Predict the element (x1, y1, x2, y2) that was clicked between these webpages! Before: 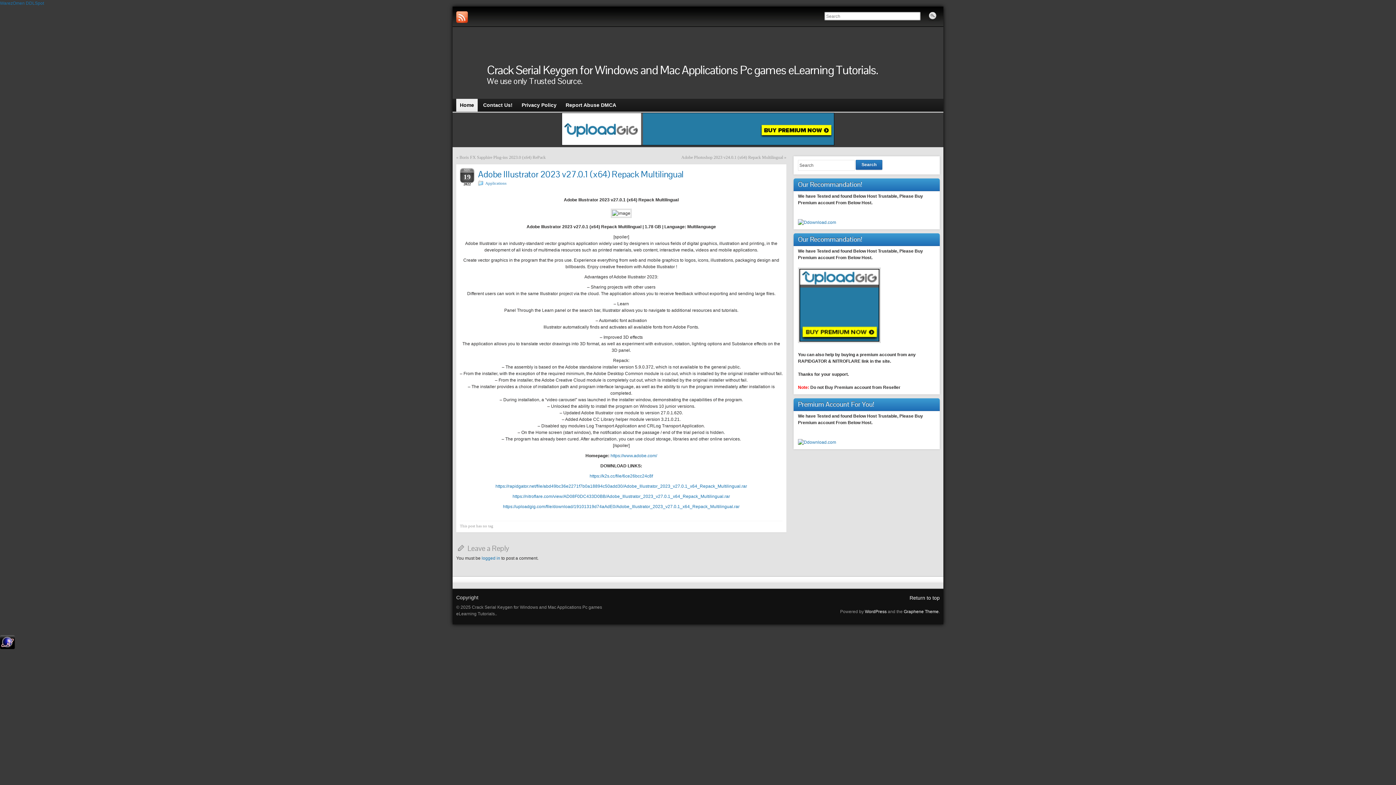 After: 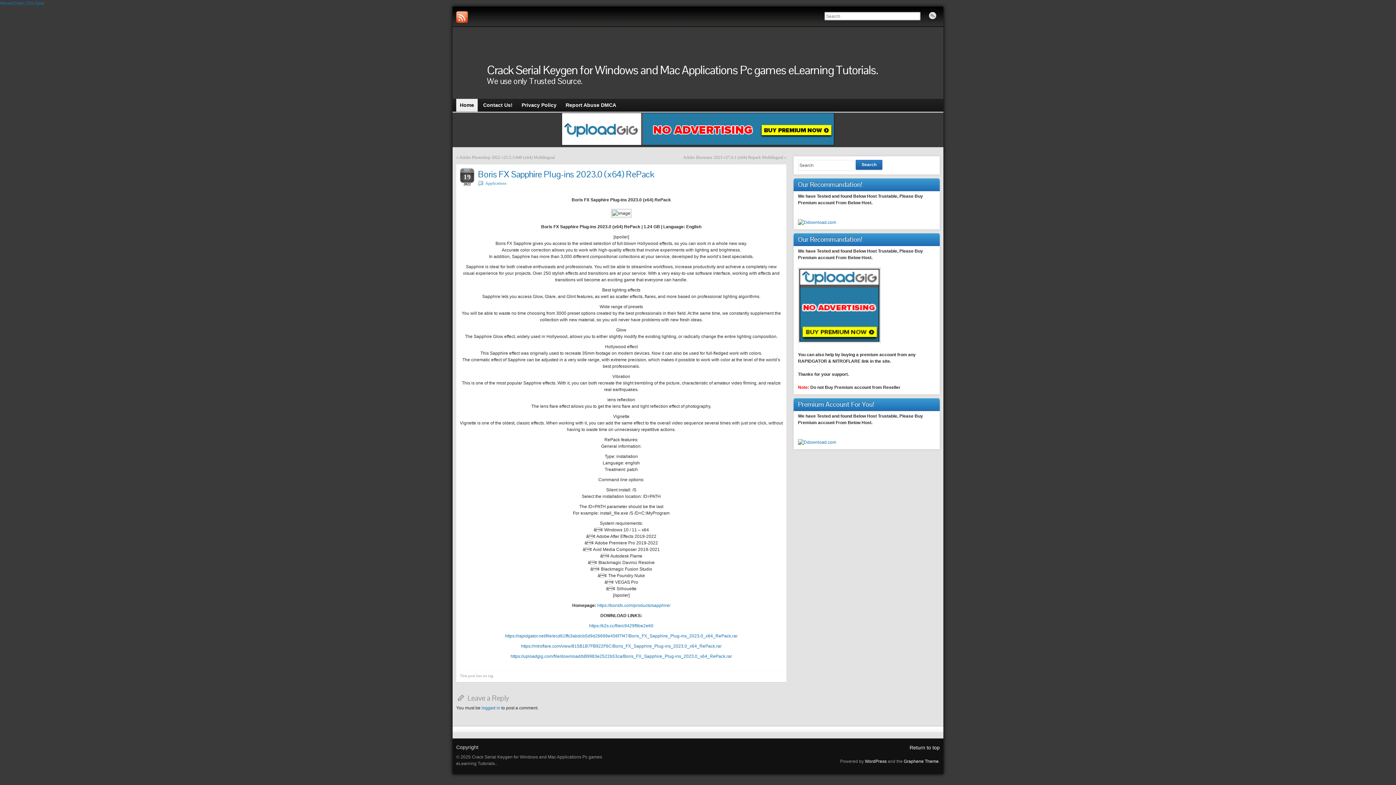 Action: bbox: (459, 154, 545, 160) label: Boris FX Sapphire Plug-ins 2023.0 (x64) RePack